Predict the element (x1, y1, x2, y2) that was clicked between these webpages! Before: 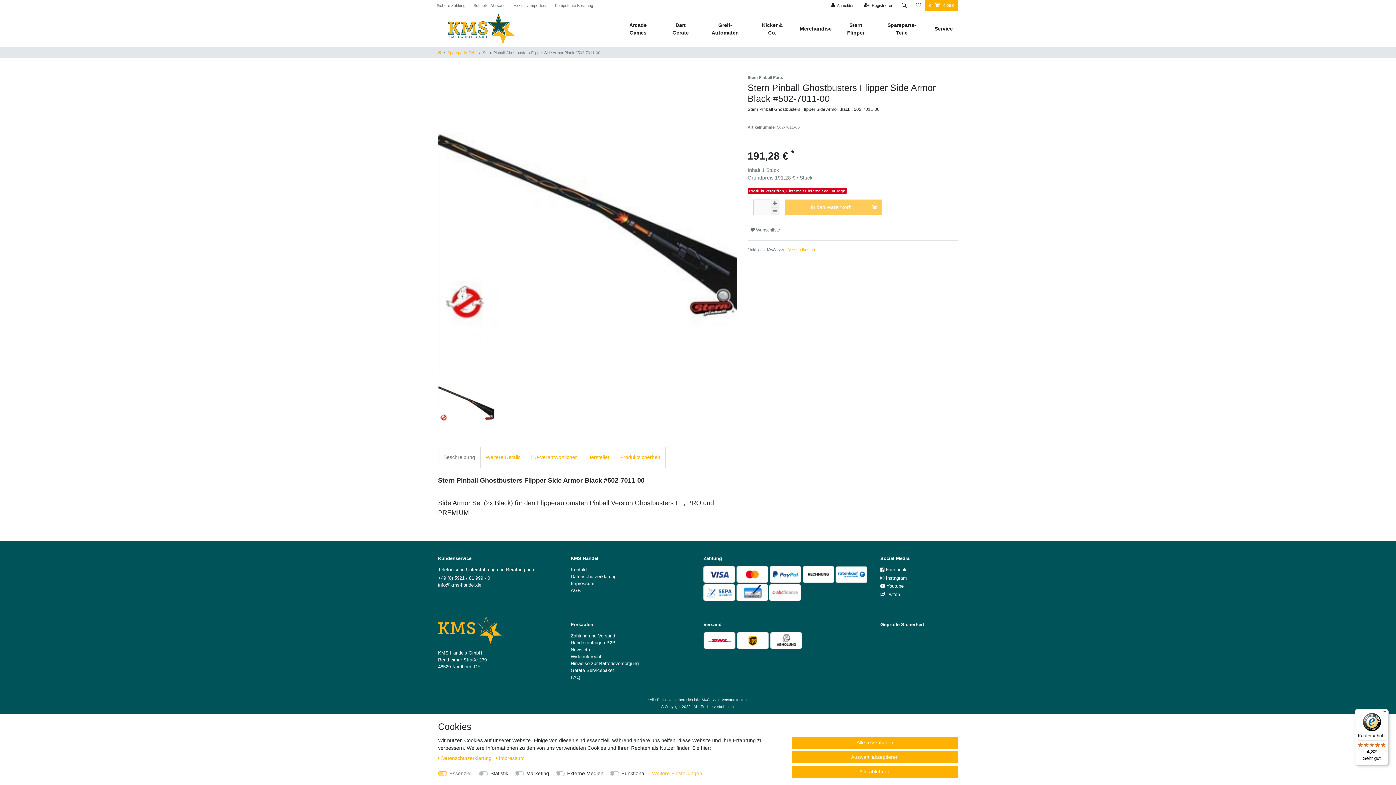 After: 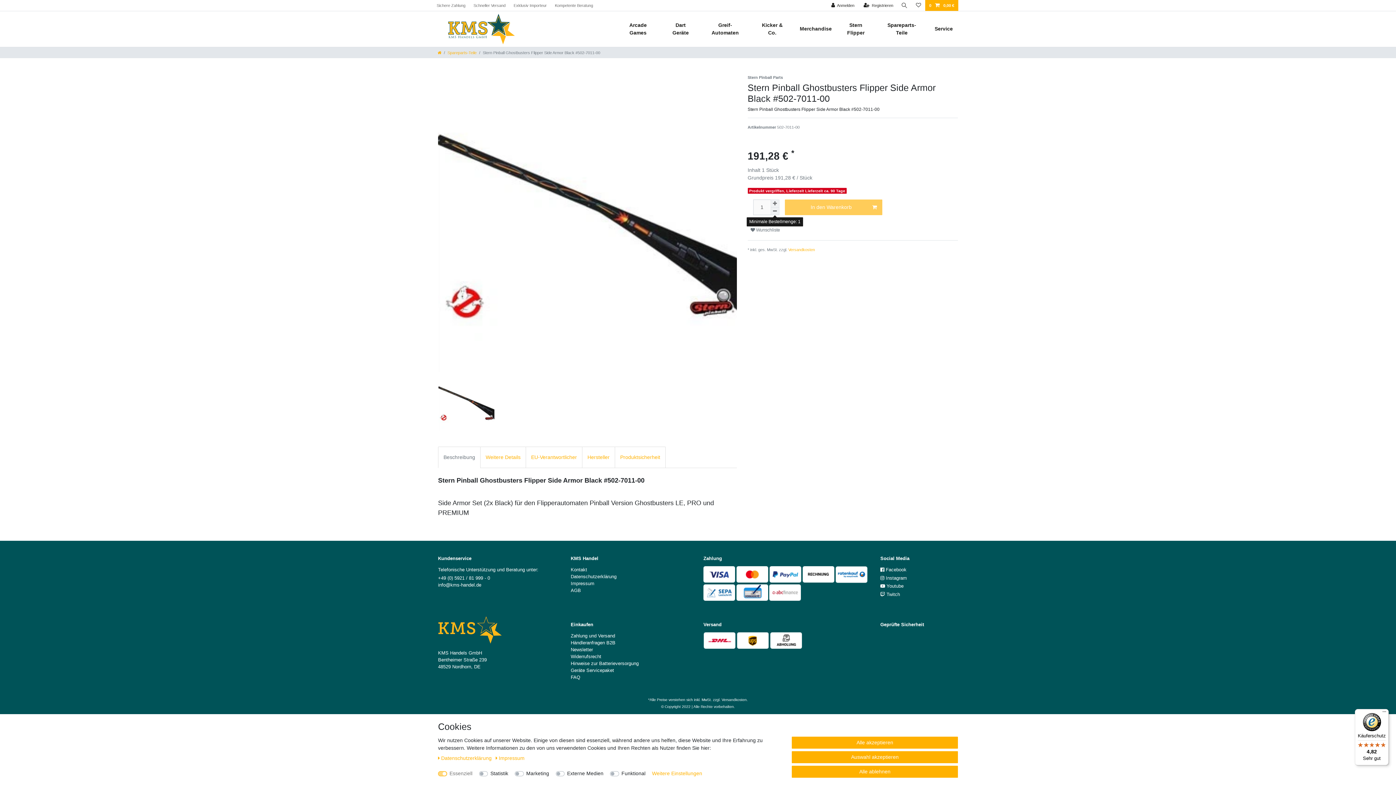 Action: bbox: (770, 207, 779, 215) label: Menge verringern